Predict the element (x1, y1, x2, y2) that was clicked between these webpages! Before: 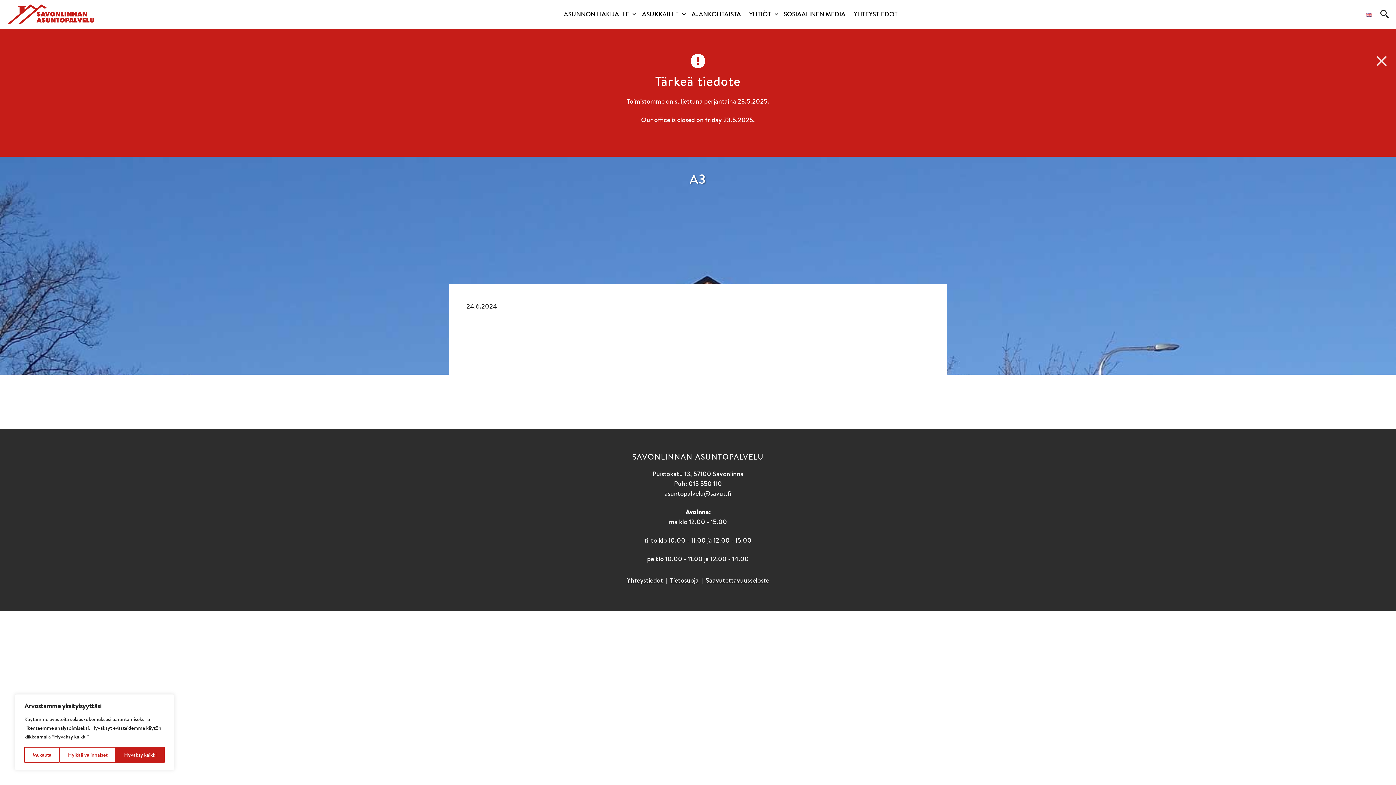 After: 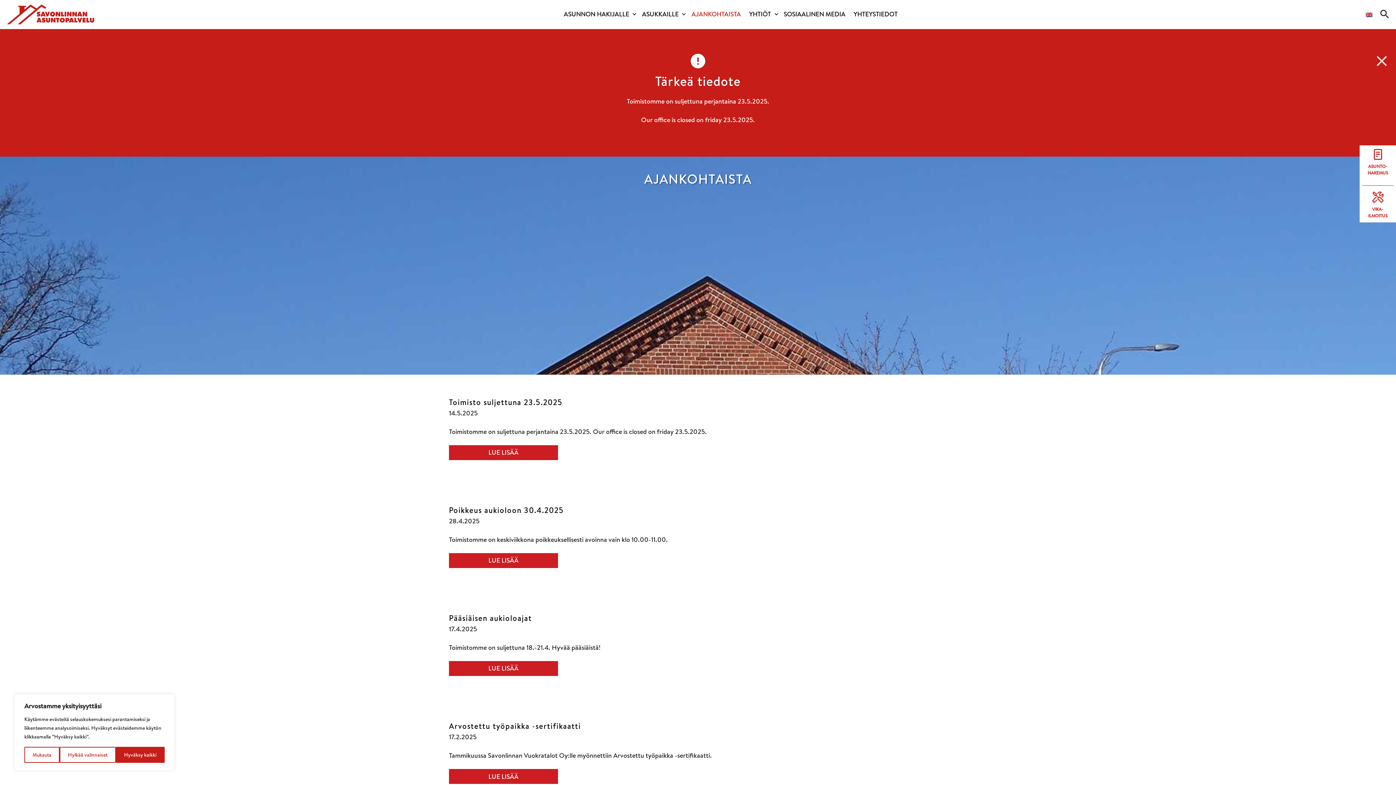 Action: label: AJANKOHTAISTA bbox: (687, 0, 745, 27)